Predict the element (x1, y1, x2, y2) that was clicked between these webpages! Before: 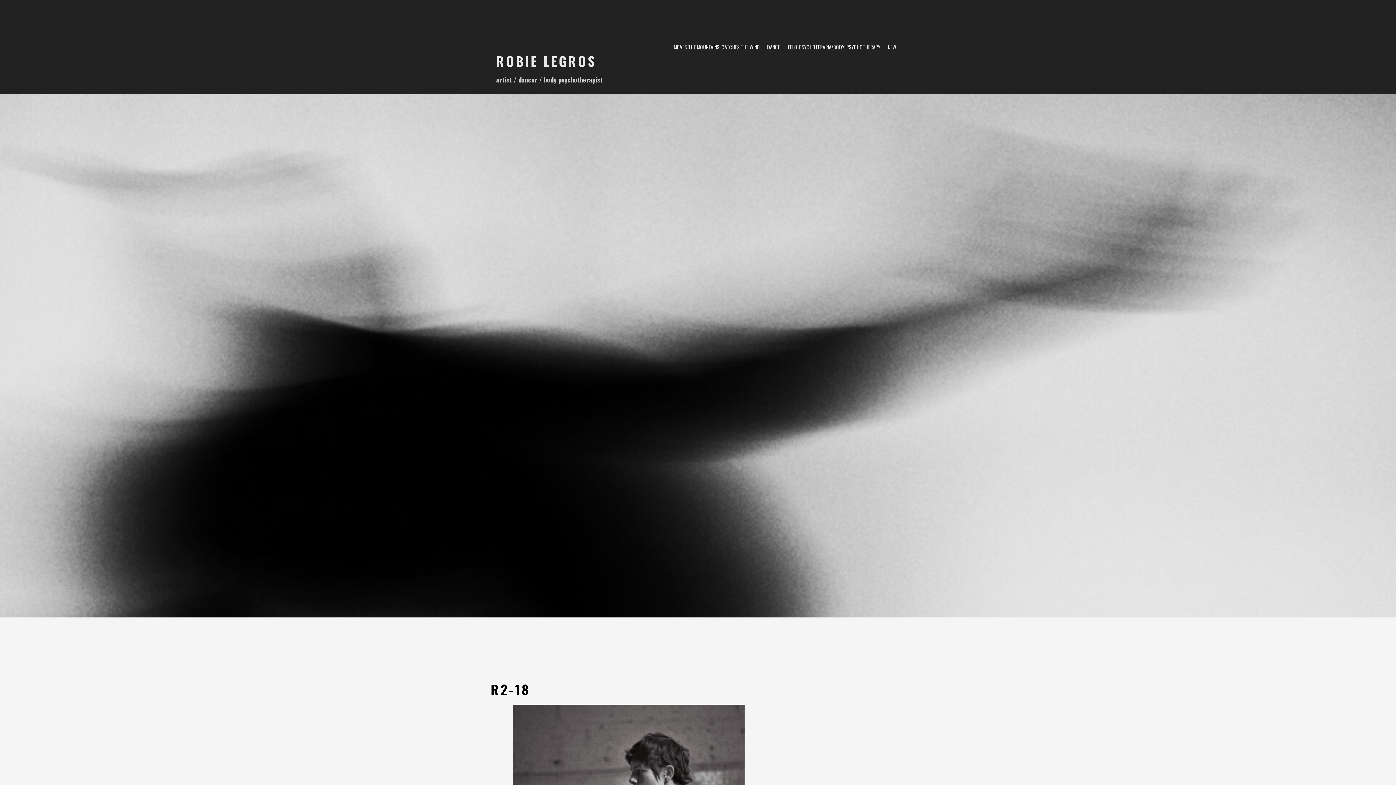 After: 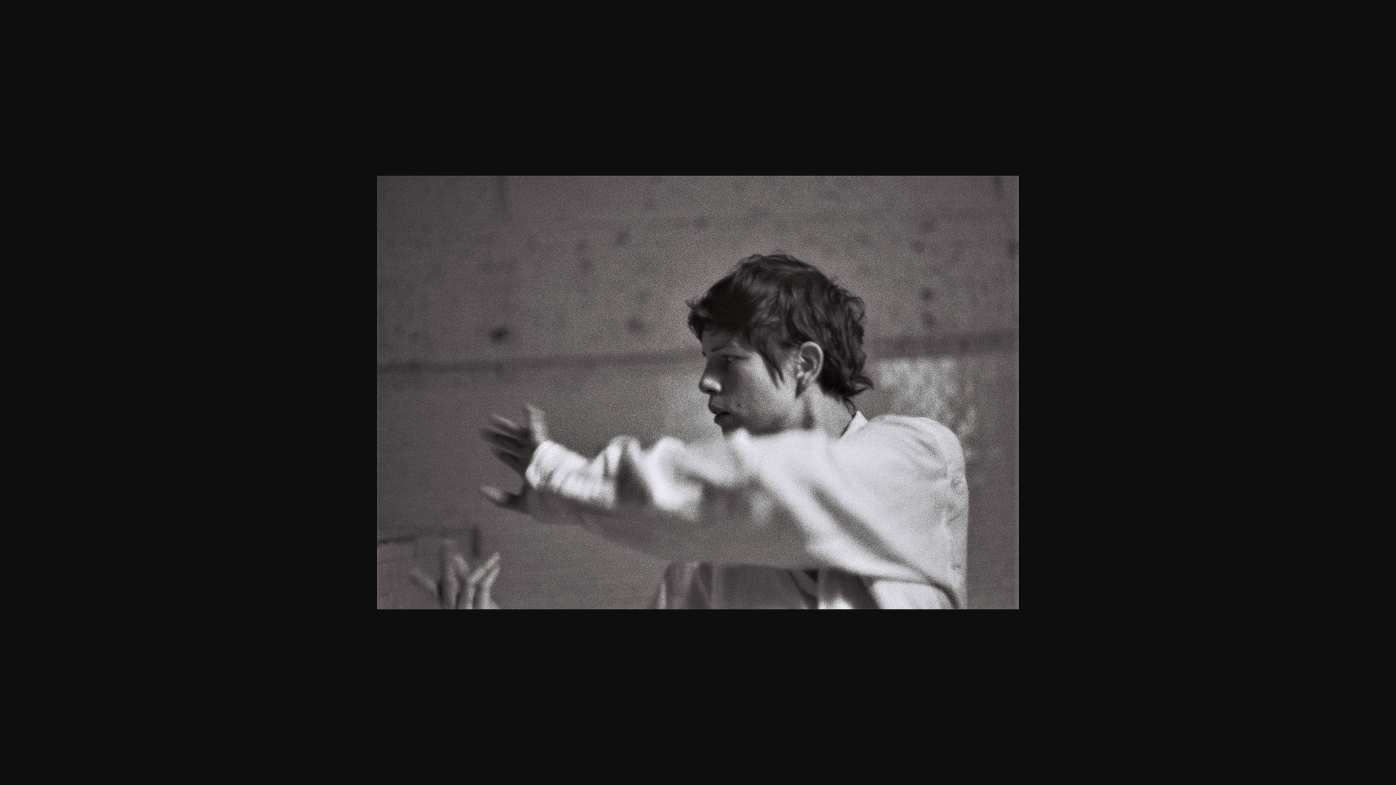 Action: bbox: (512, 780, 745, 789)